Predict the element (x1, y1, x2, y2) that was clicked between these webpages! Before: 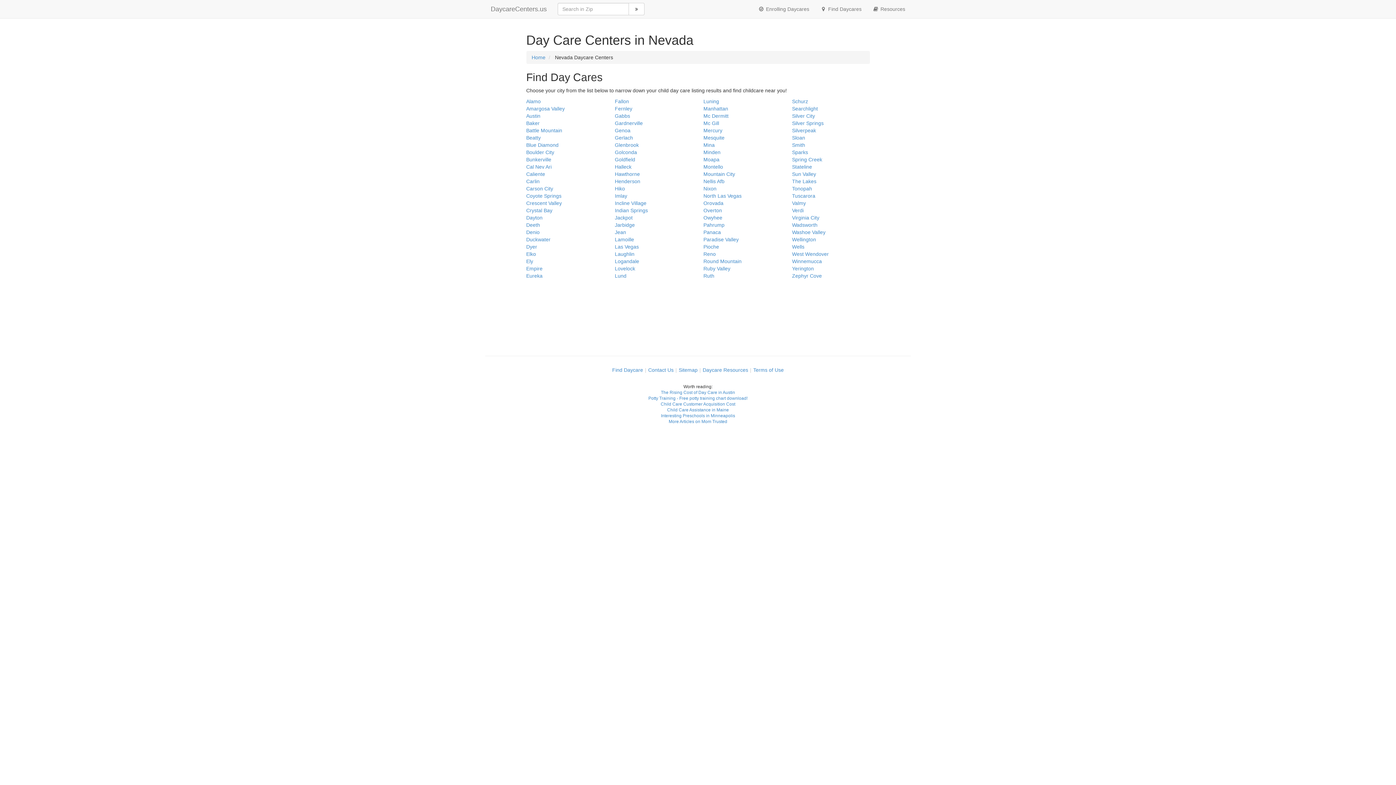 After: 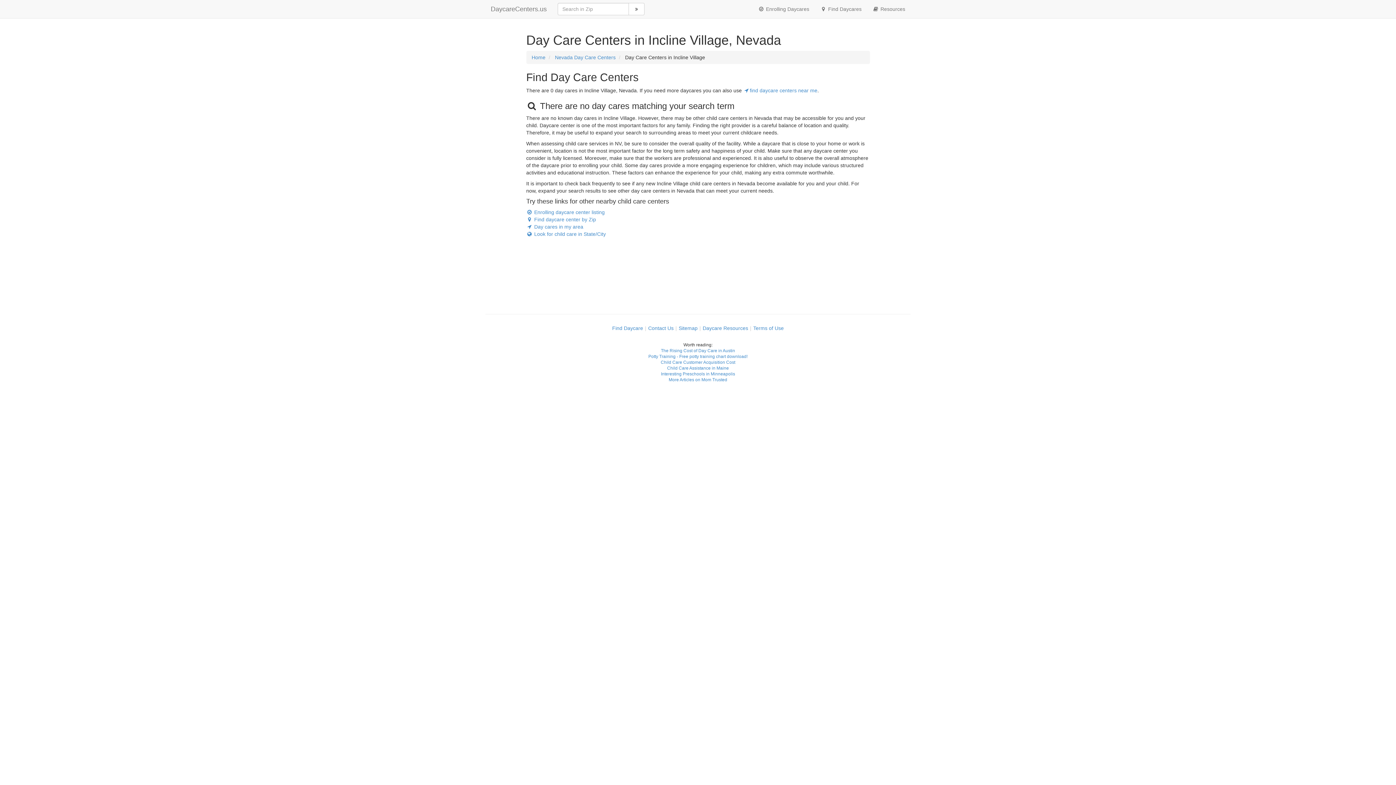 Action: label: Incline Village bbox: (615, 200, 646, 206)